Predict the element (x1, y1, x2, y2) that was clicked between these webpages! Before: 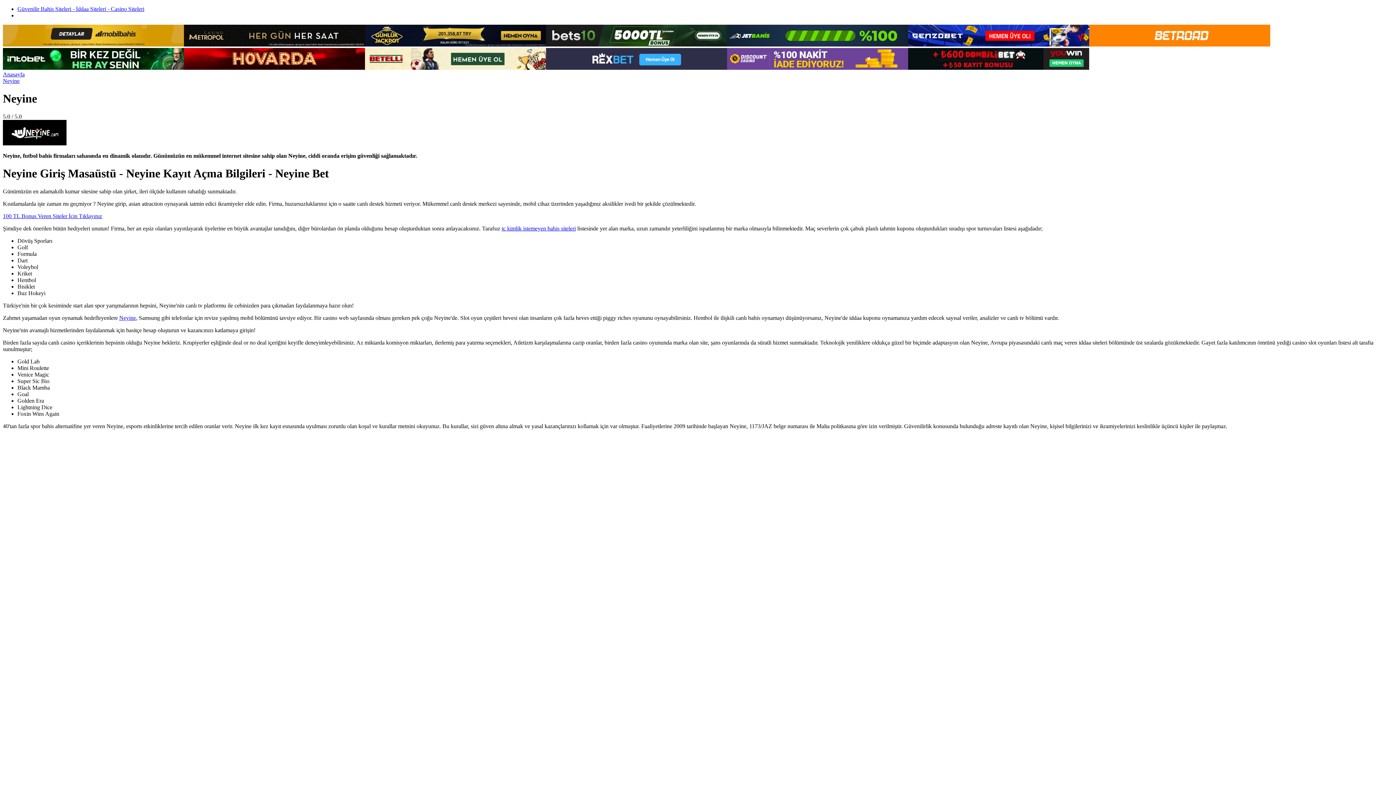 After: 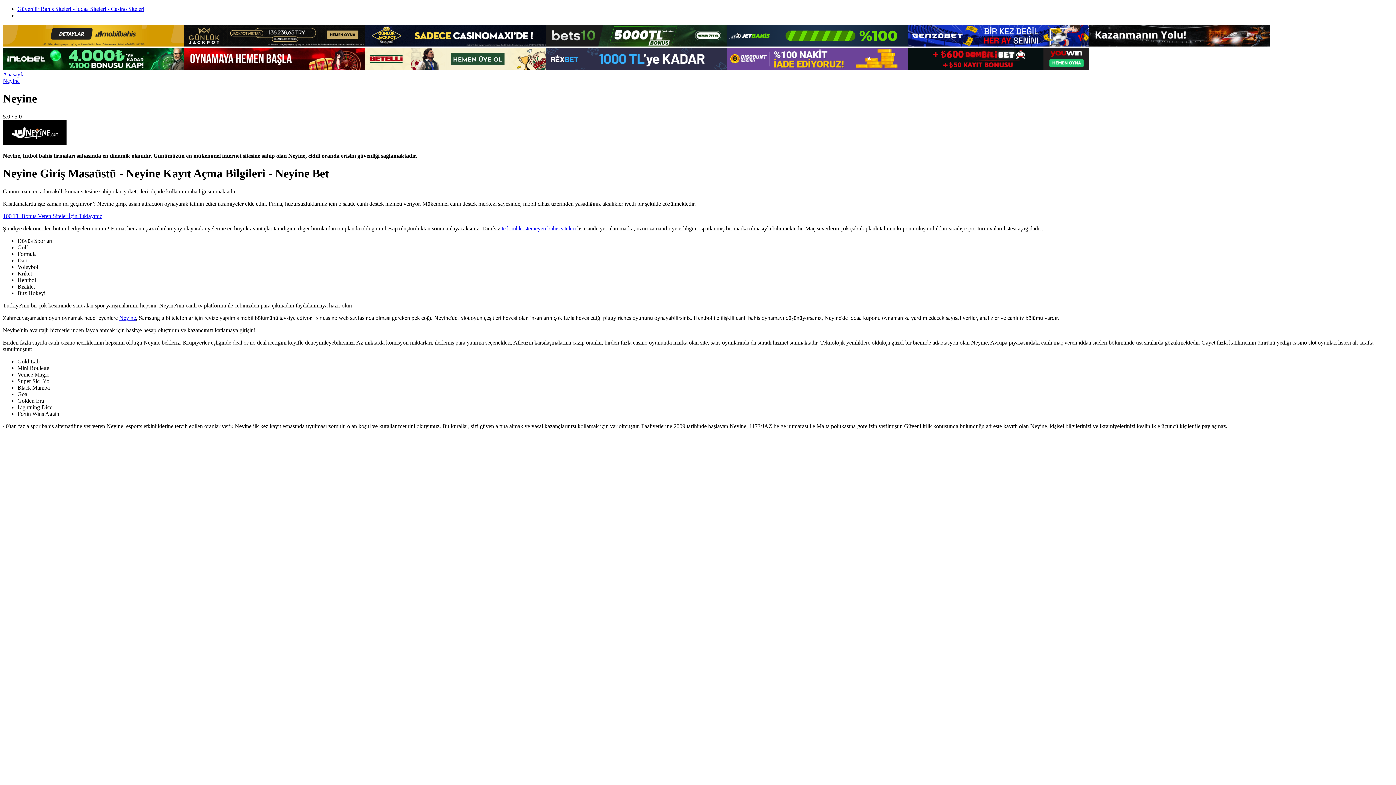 Action: bbox: (2, 41, 184, 47)